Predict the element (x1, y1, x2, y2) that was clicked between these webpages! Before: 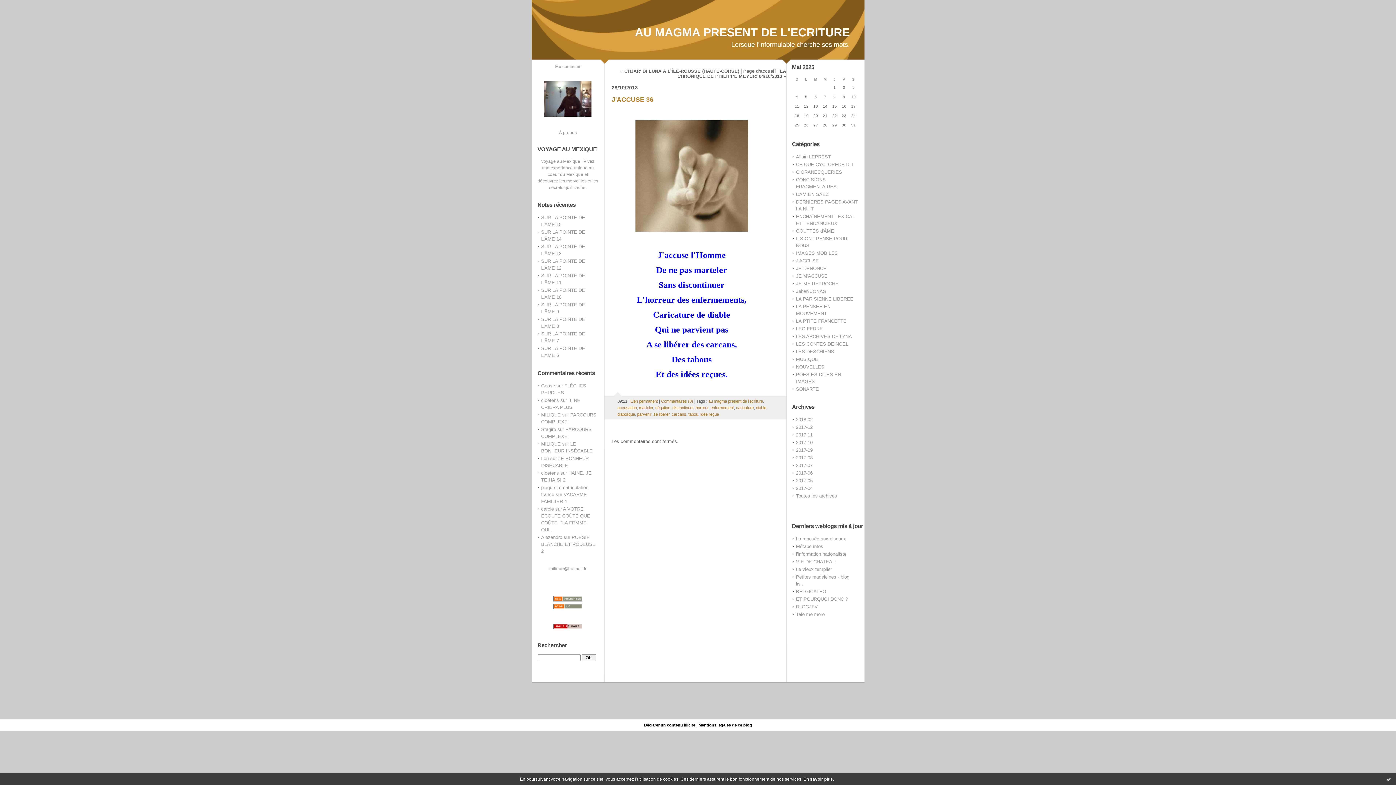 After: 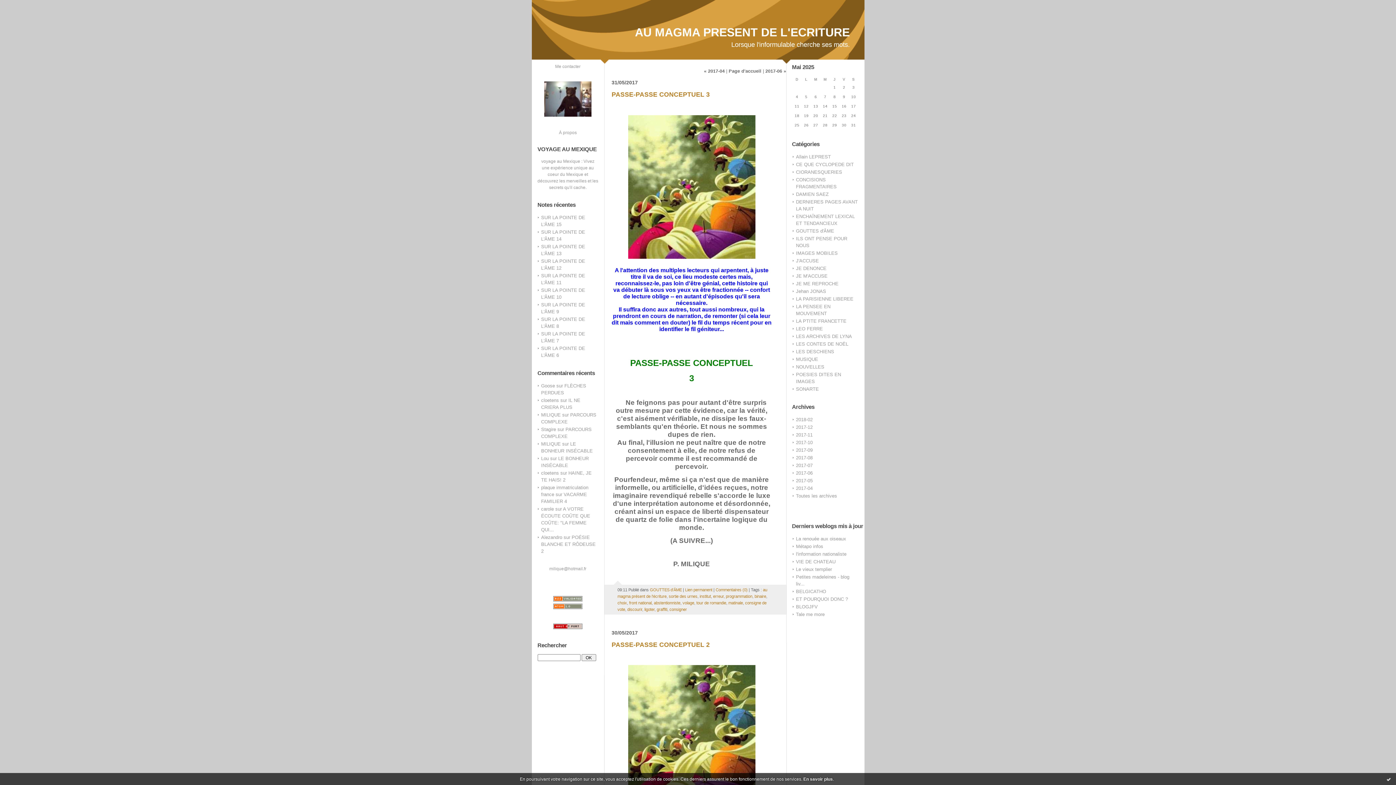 Action: bbox: (796, 478, 812, 483) label: 2017-05